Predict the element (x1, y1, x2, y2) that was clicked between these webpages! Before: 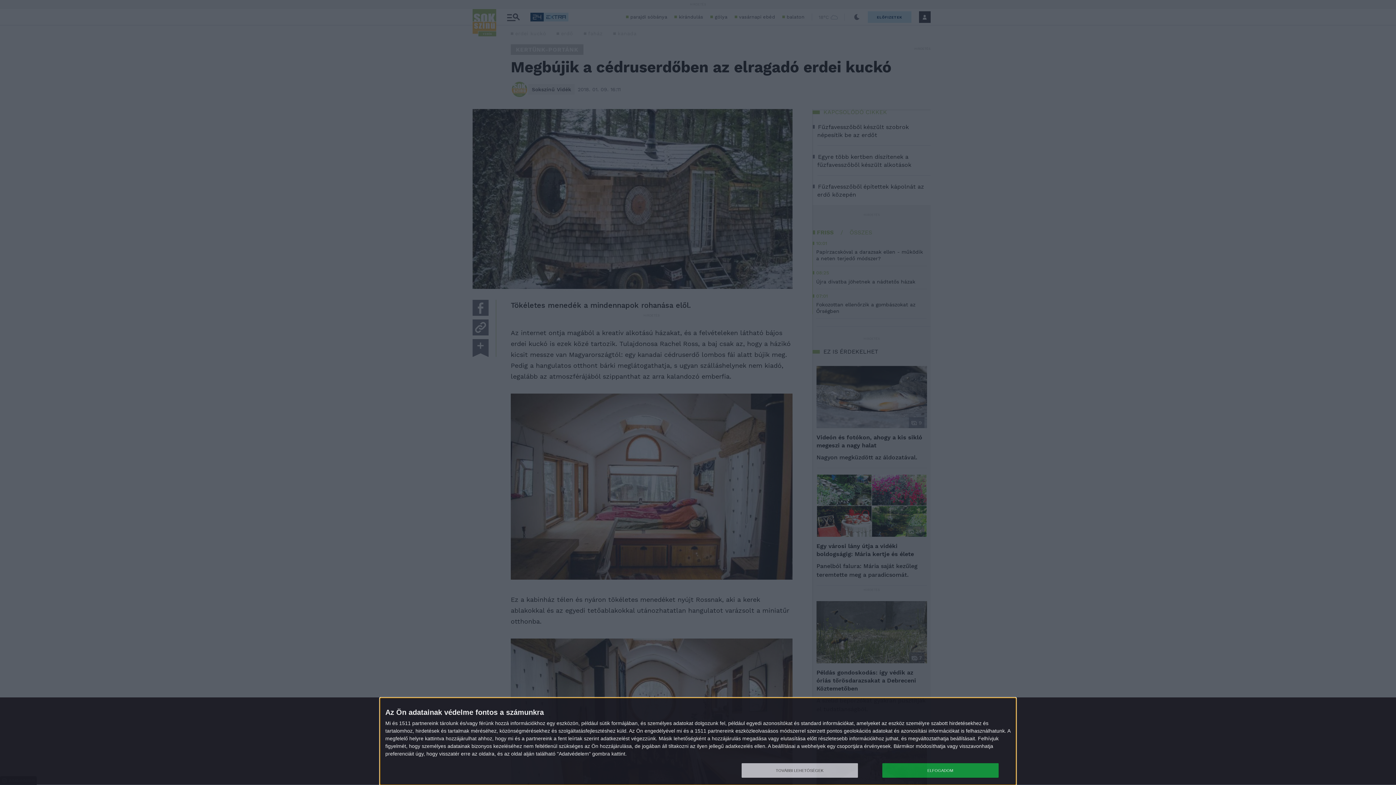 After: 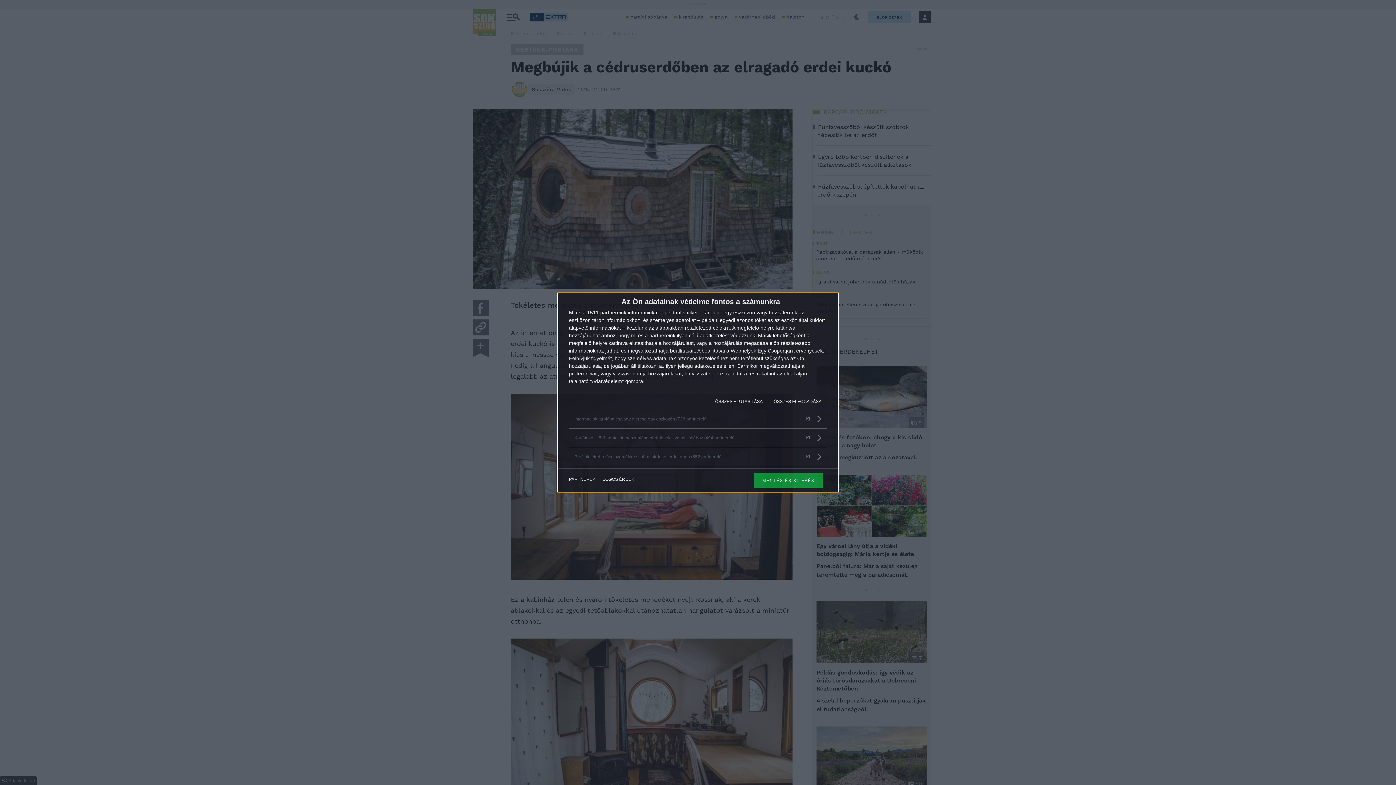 Action: label: TOVÁBBI LEHETŐSÉGEK bbox: (741, 763, 858, 778)